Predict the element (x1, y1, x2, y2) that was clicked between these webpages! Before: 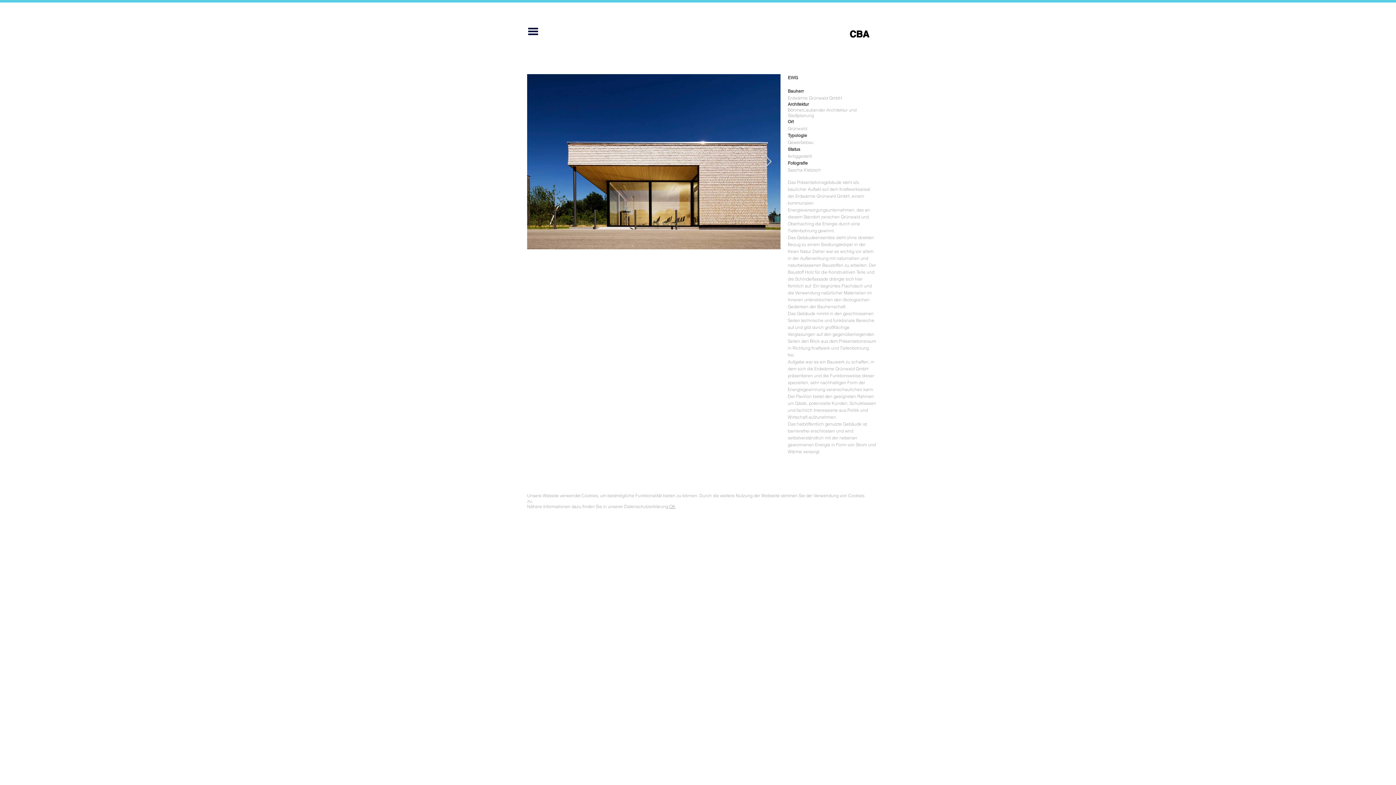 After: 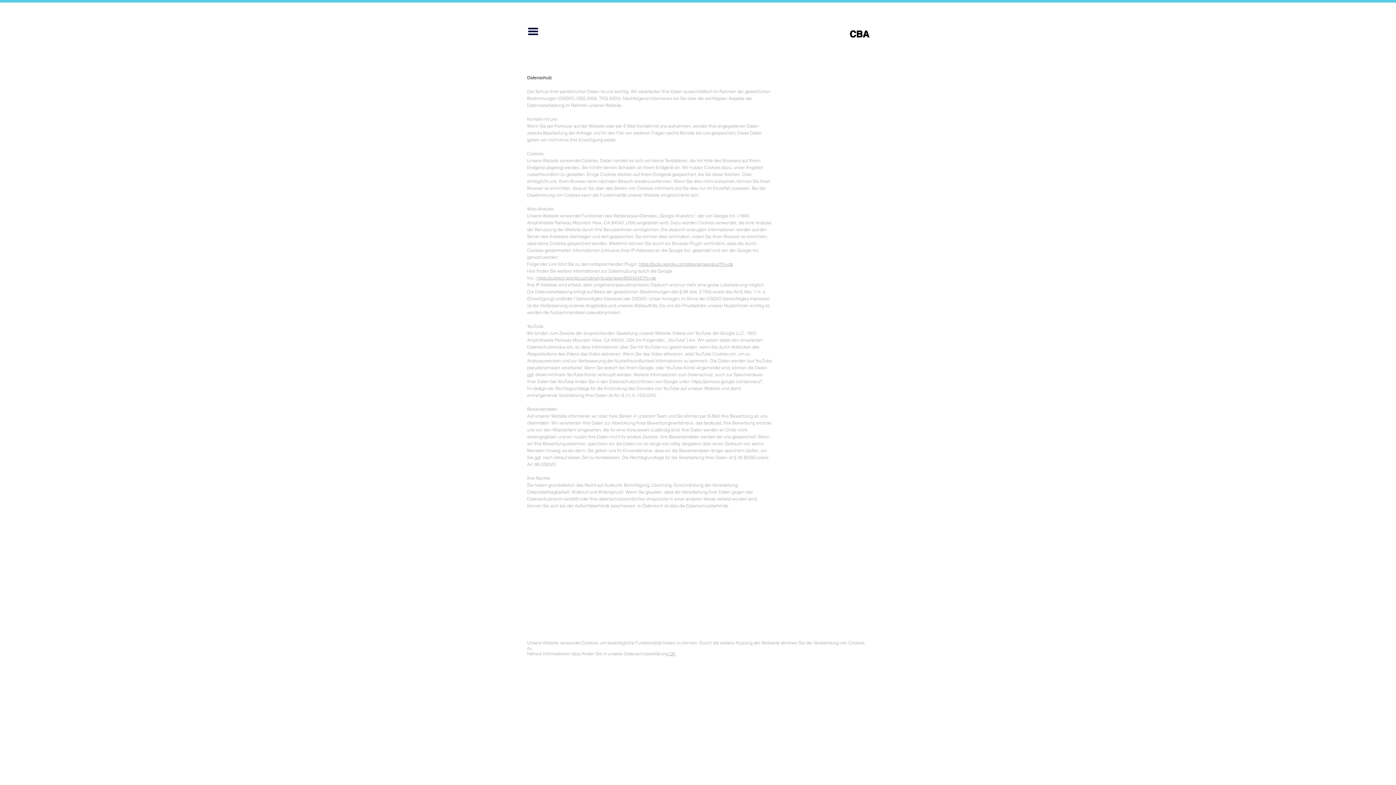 Action: bbox: (669, 504, 675, 509) label: OK